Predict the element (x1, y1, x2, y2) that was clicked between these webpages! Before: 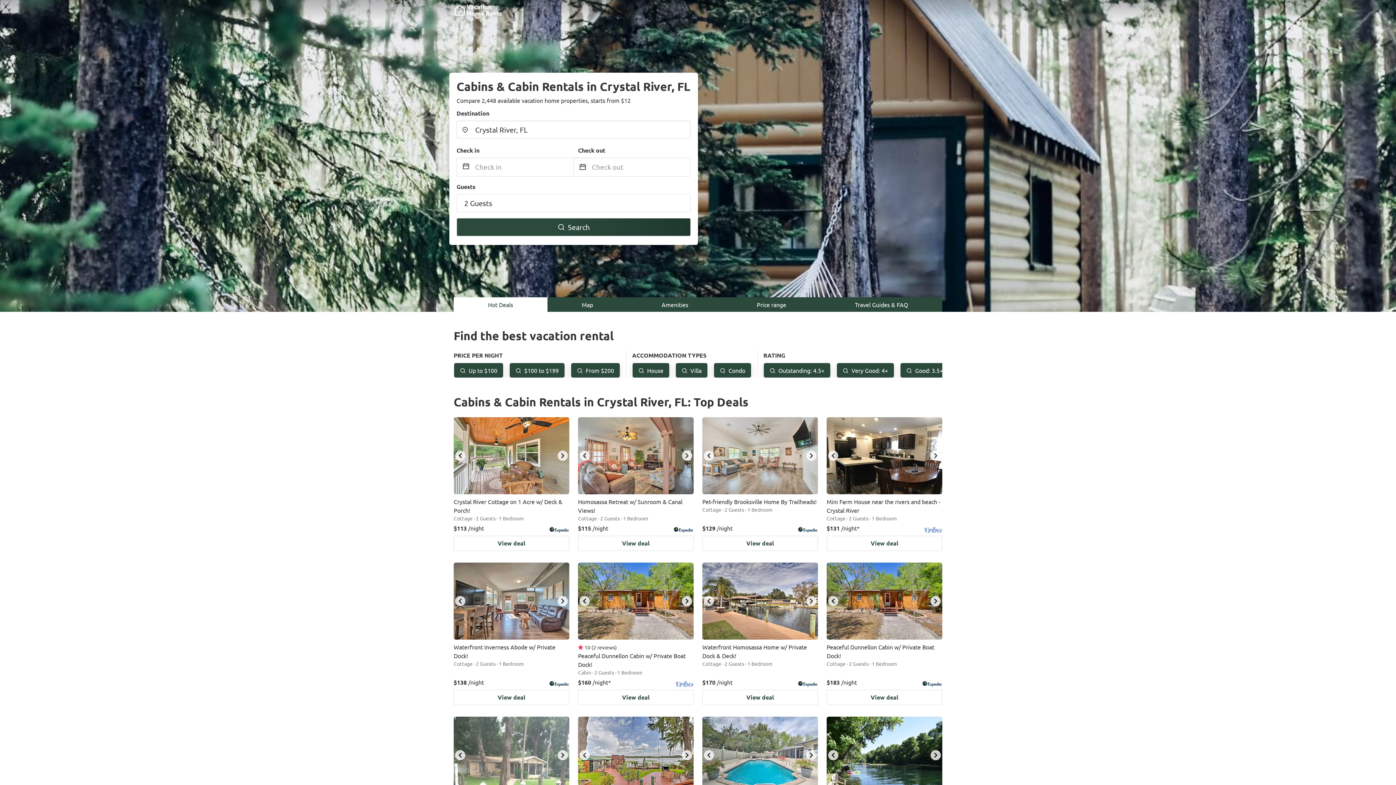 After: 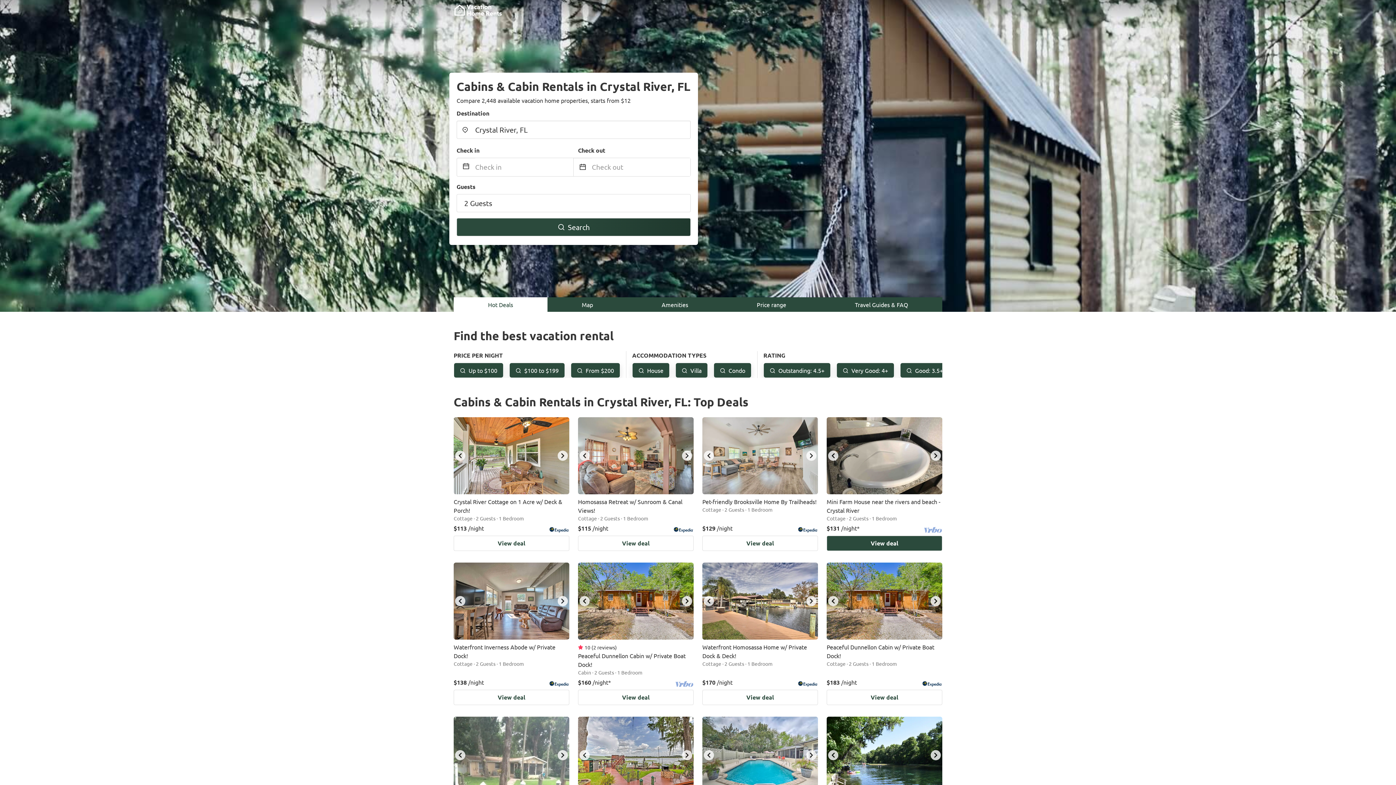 Action: bbox: (930, 450, 941, 461) label: next